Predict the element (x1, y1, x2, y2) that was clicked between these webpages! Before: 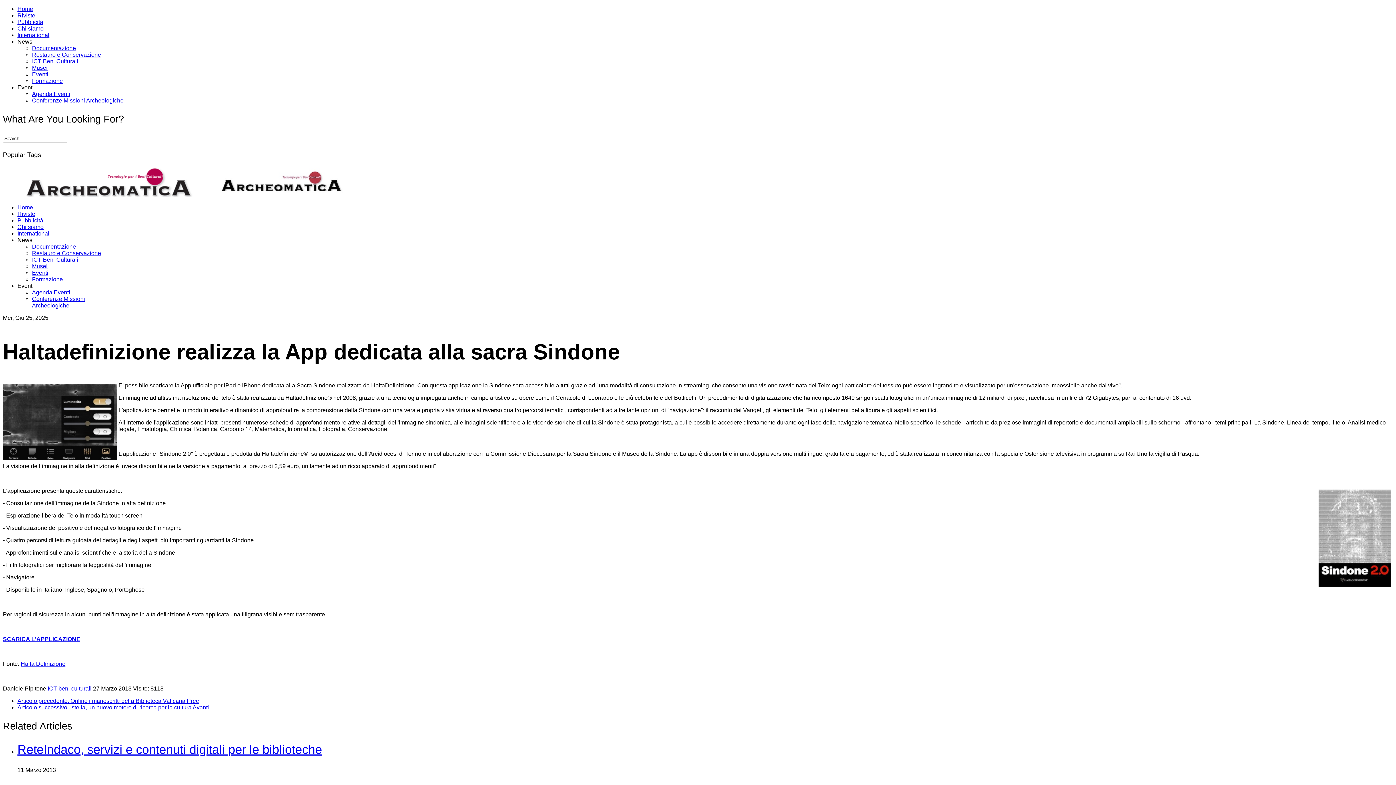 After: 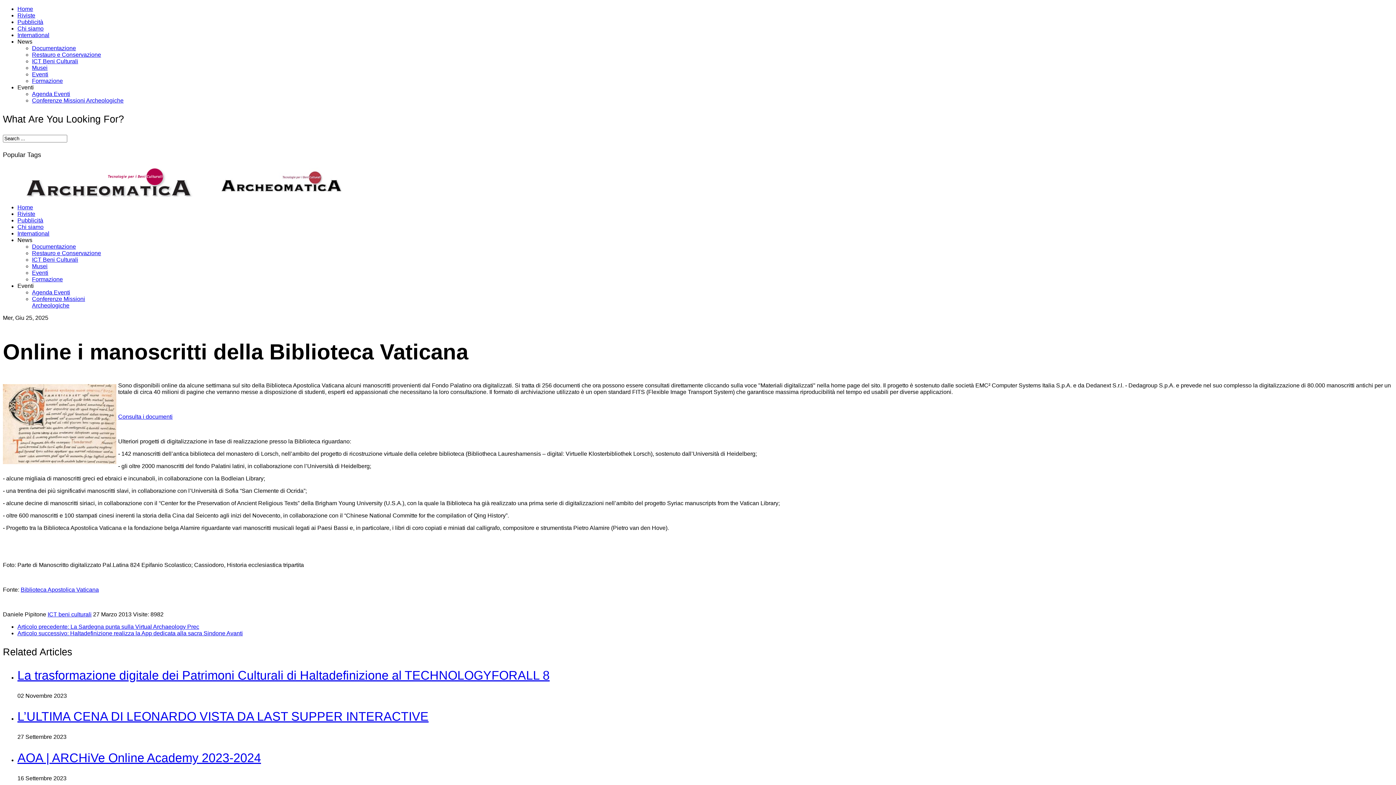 Action: label: Articolo precedente: Online i manoscritti della Biblioteca Vaticana Prec bbox: (17, 698, 198, 704)